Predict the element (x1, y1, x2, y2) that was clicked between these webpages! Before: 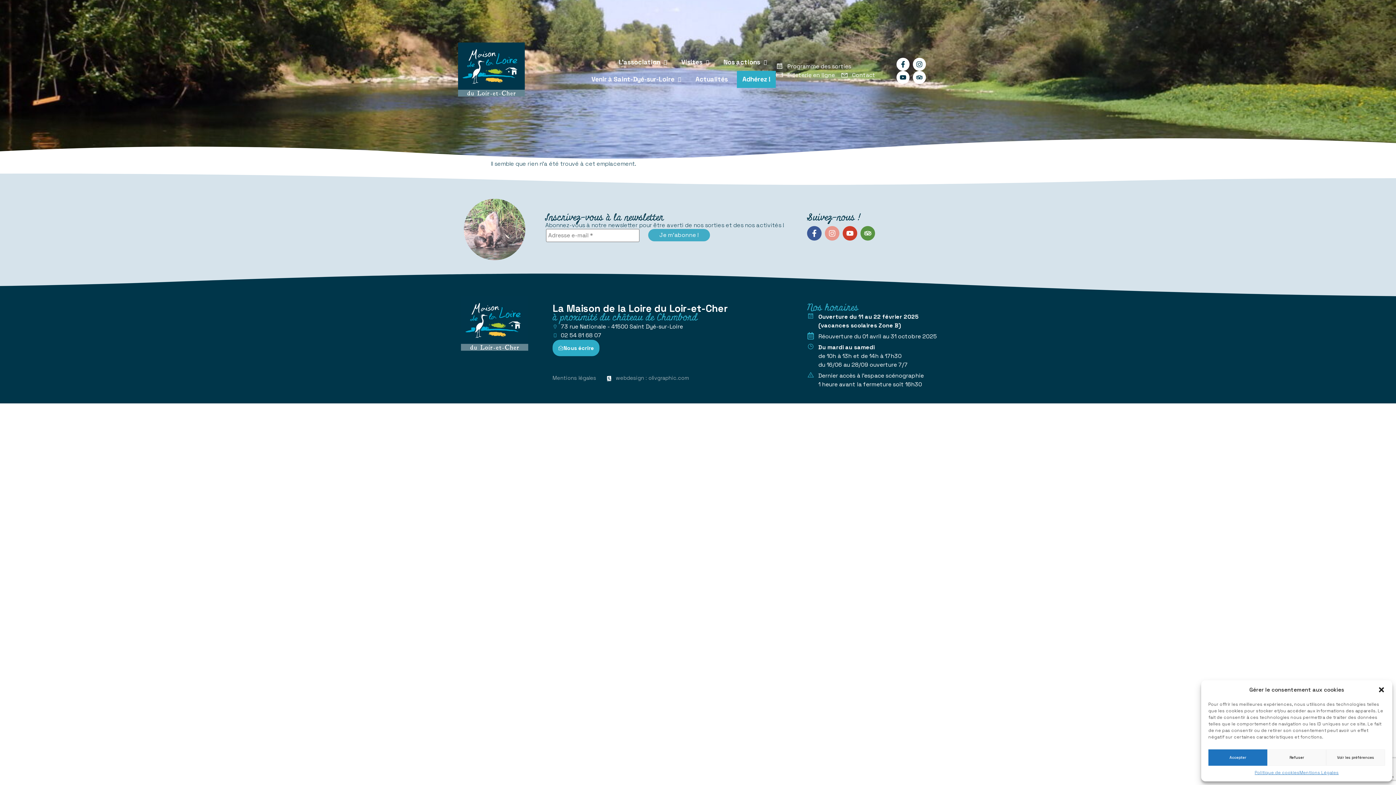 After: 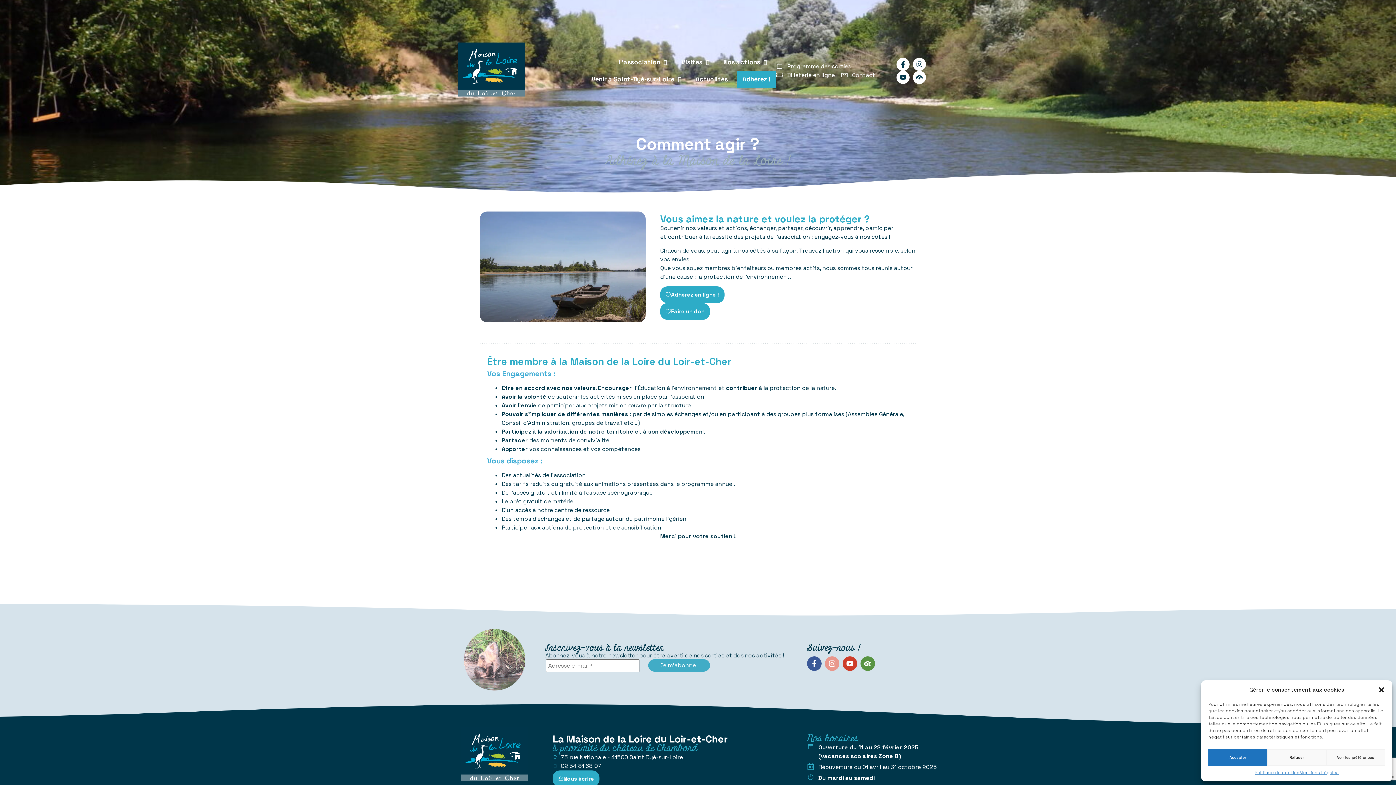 Action: bbox: (737, 70, 776, 87) label: Adhérez !